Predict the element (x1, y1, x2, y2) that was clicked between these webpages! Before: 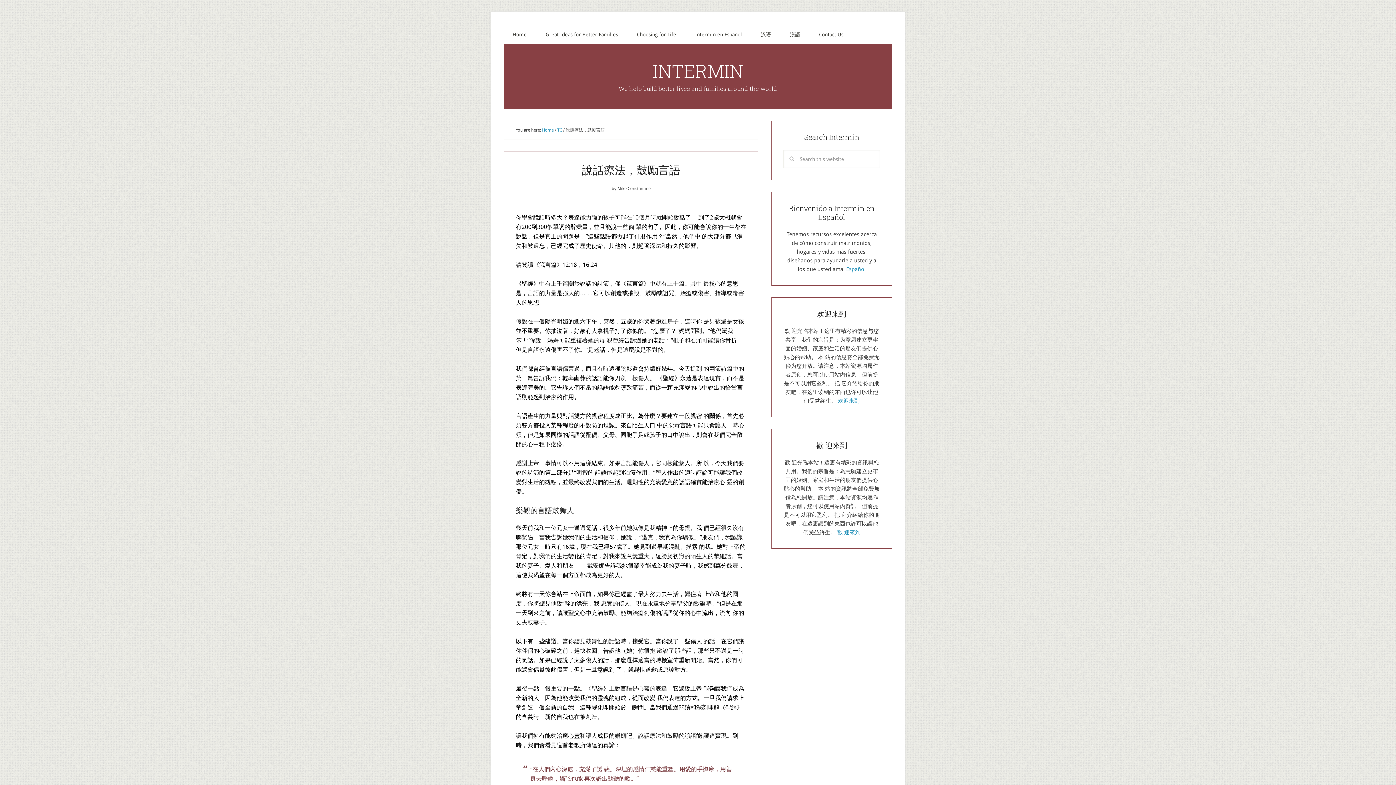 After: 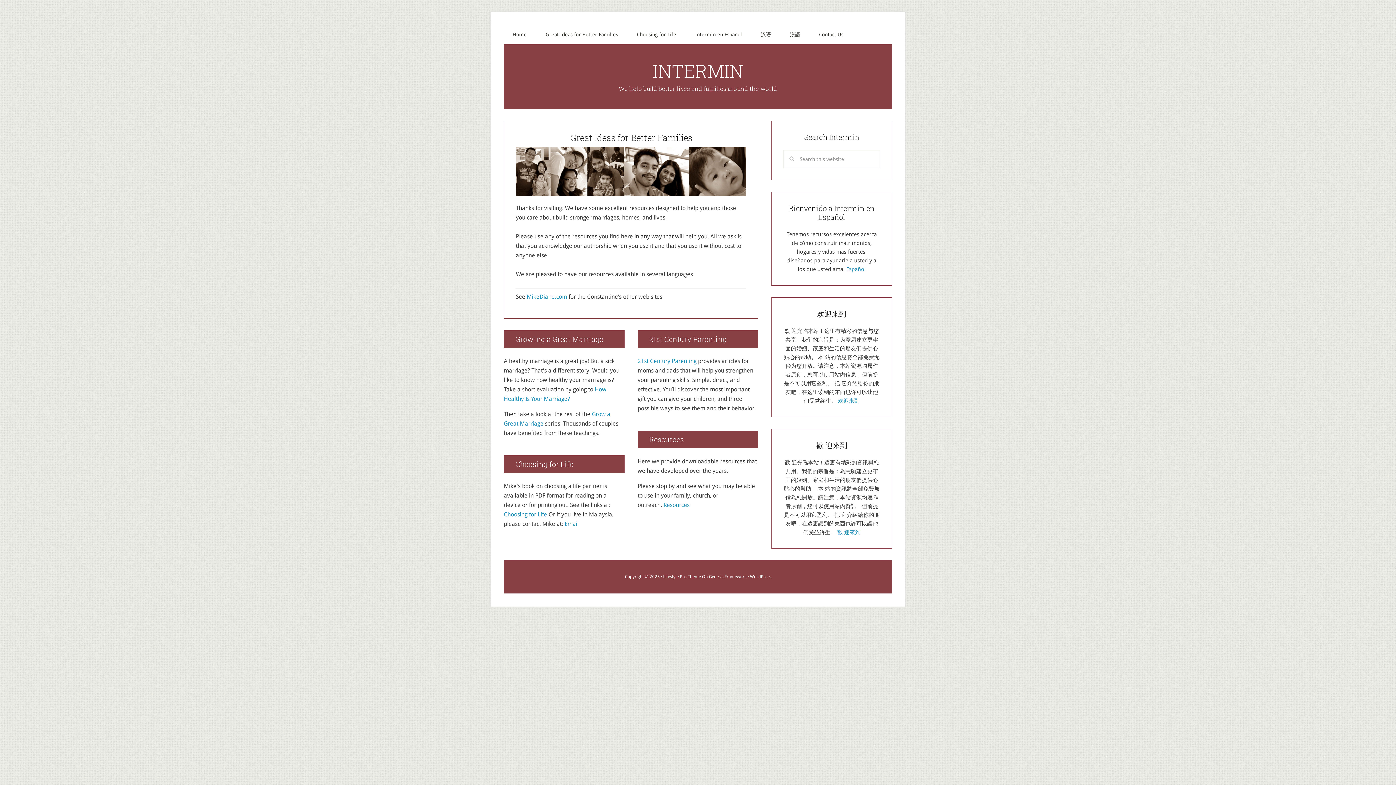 Action: bbox: (504, 24, 535, 44) label: Home